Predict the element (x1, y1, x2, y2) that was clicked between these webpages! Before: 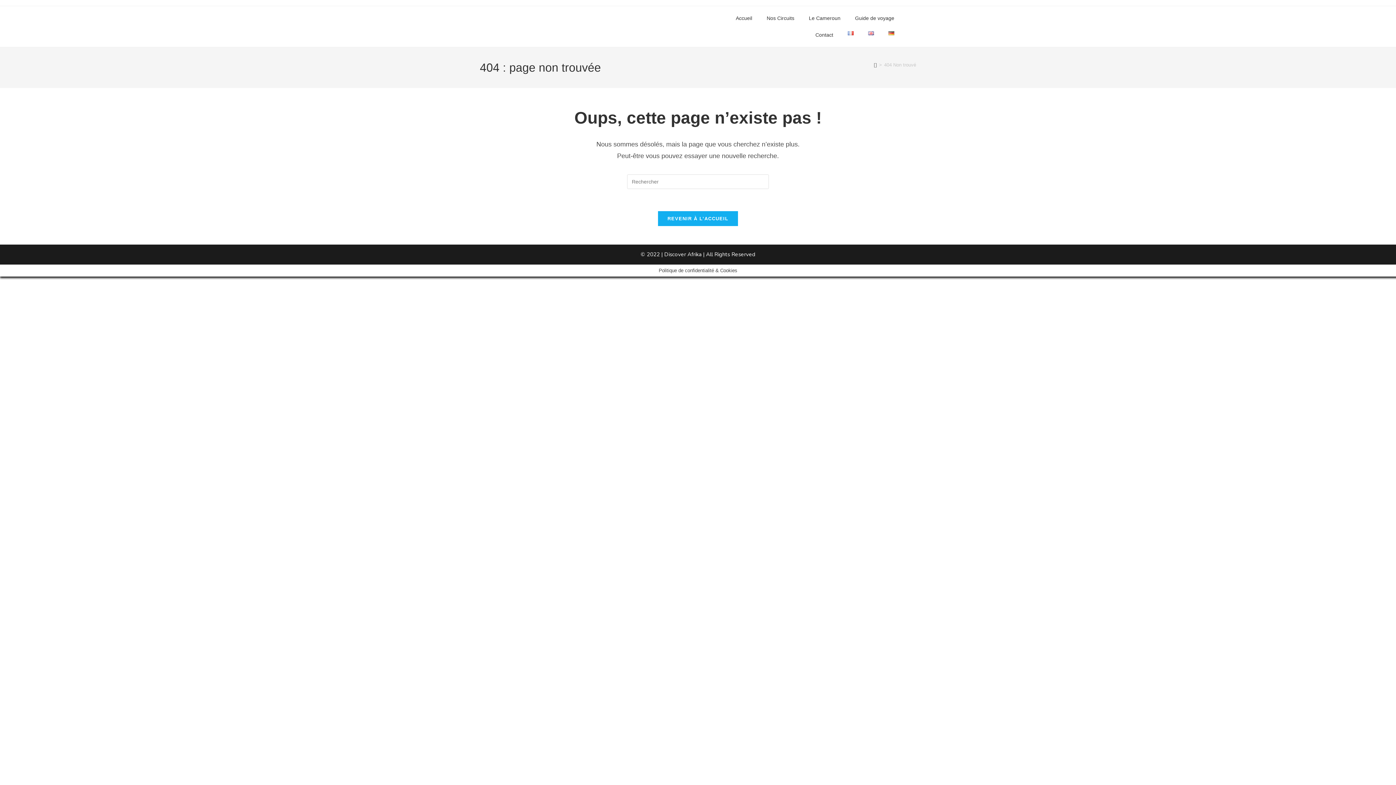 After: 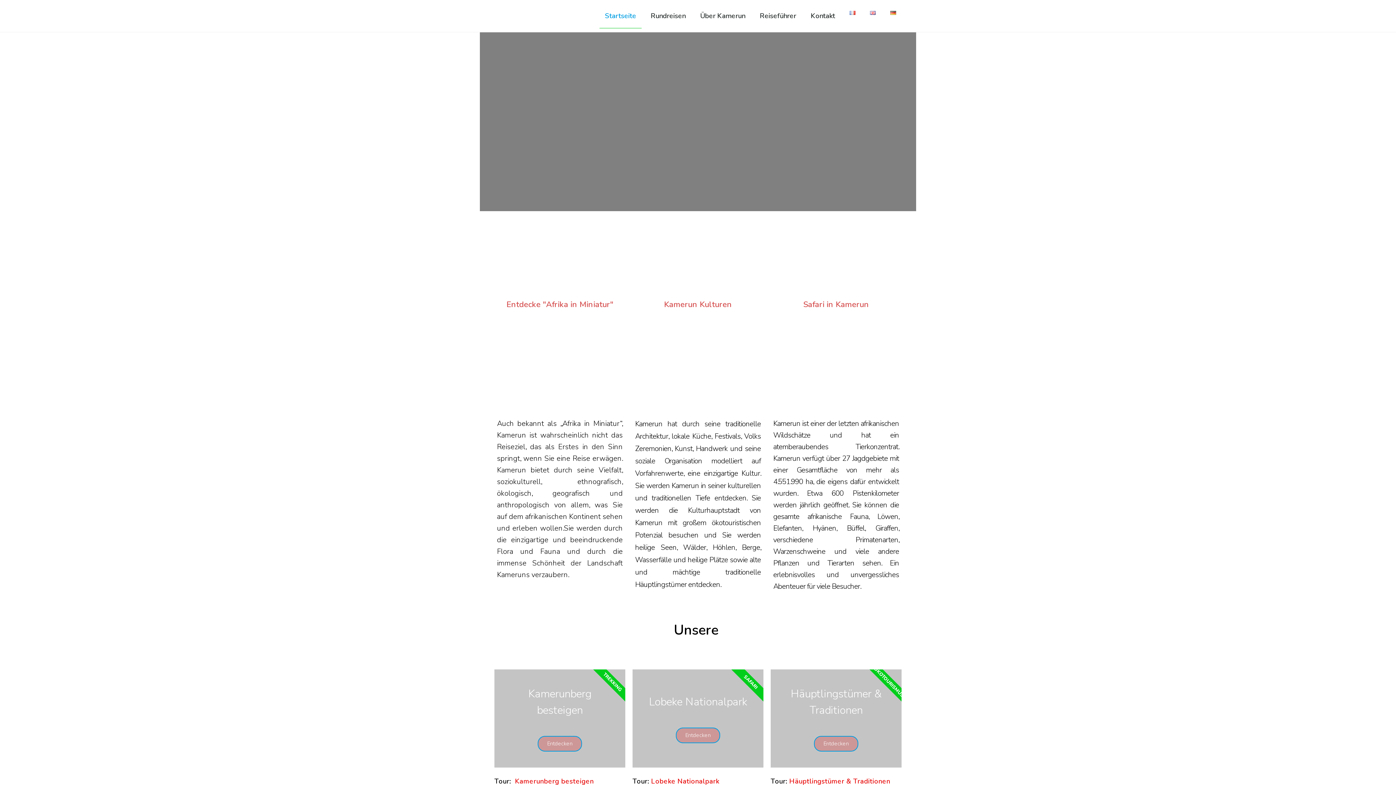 Action: bbox: (881, 26, 901, 40)